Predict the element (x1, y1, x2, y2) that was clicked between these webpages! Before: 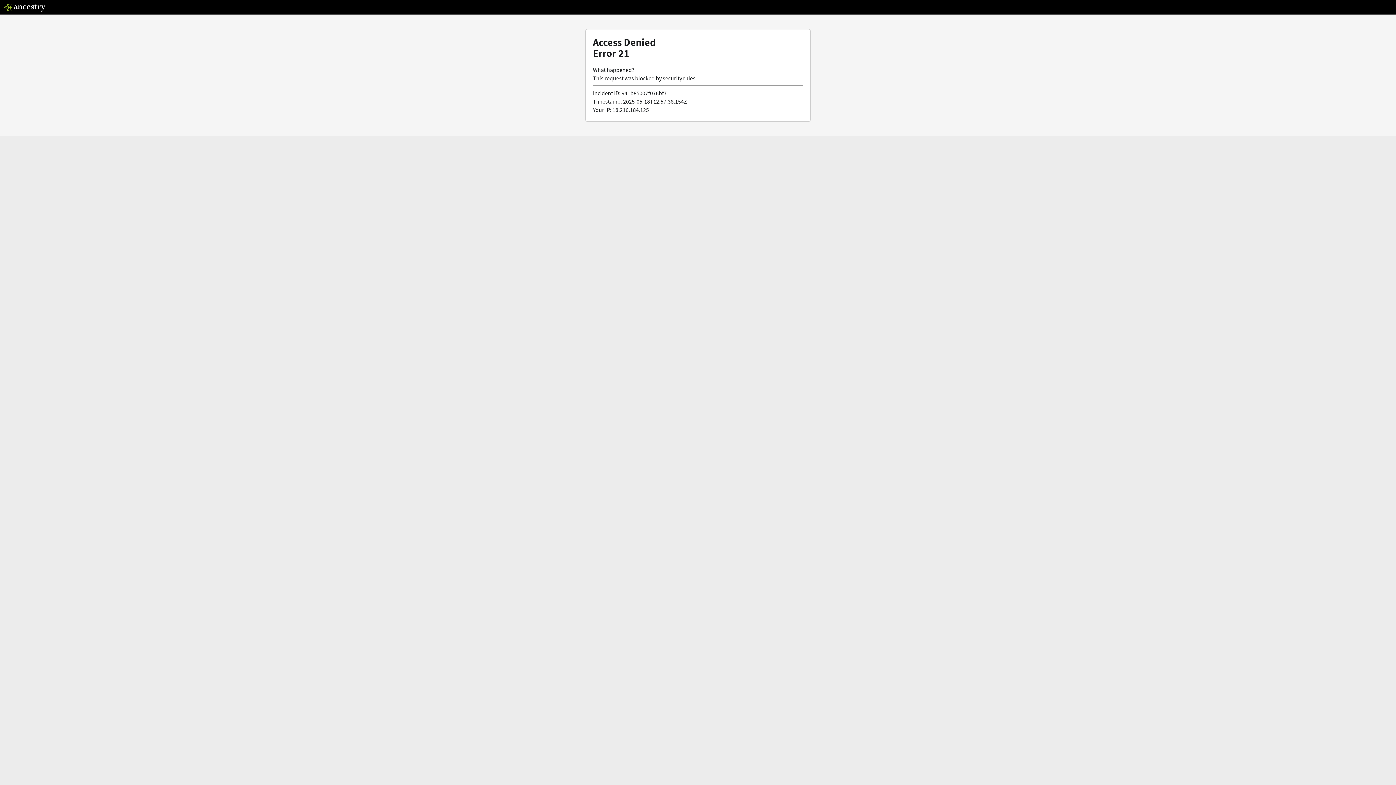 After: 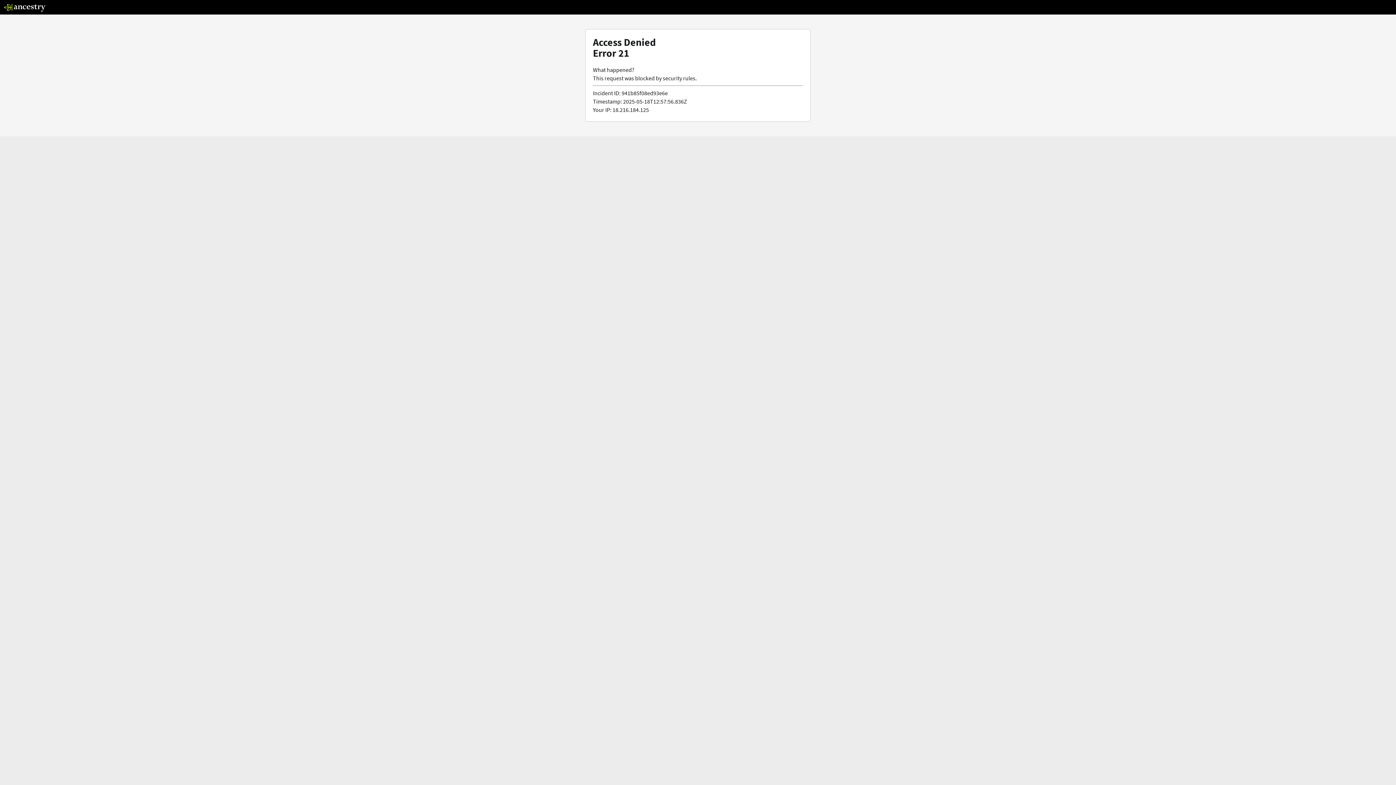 Action: bbox: (3, 5, 46, 13)